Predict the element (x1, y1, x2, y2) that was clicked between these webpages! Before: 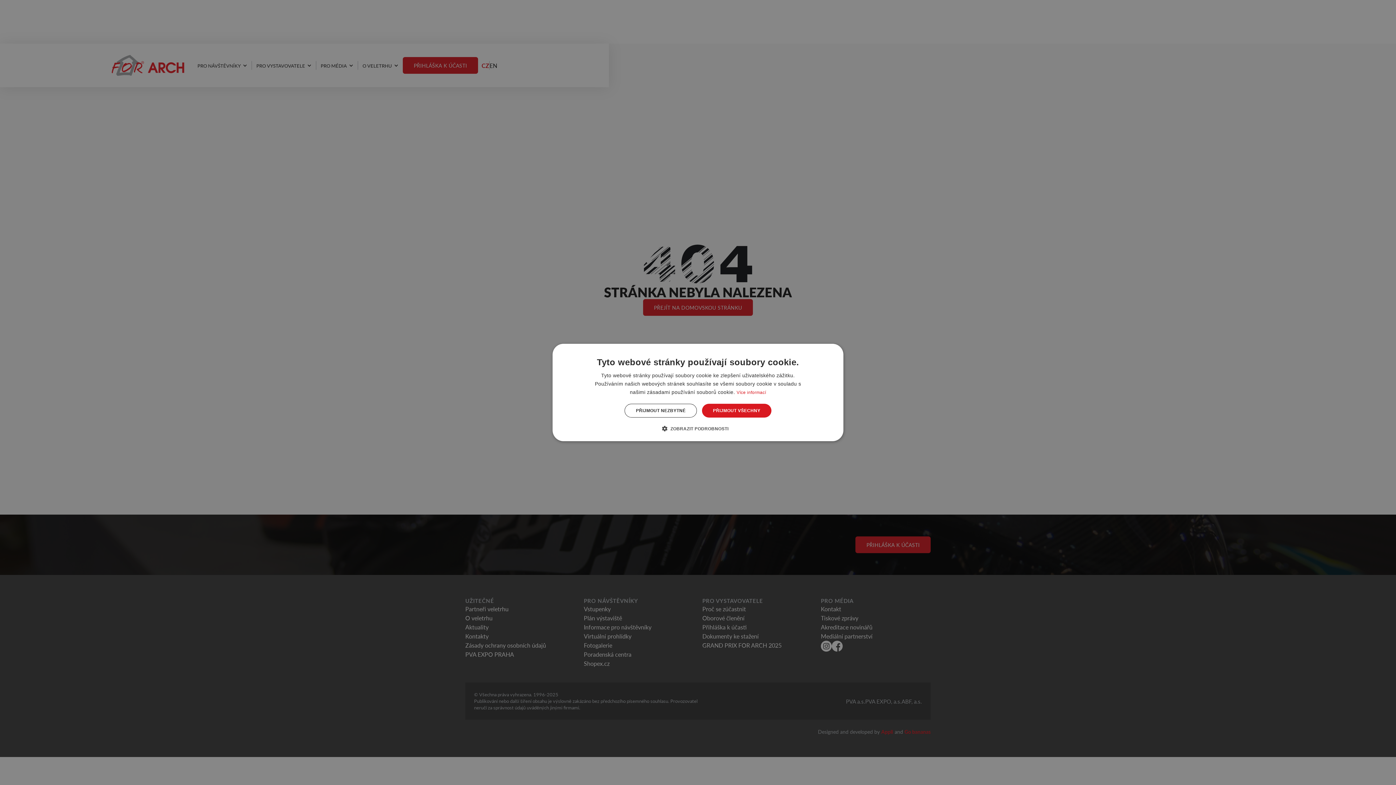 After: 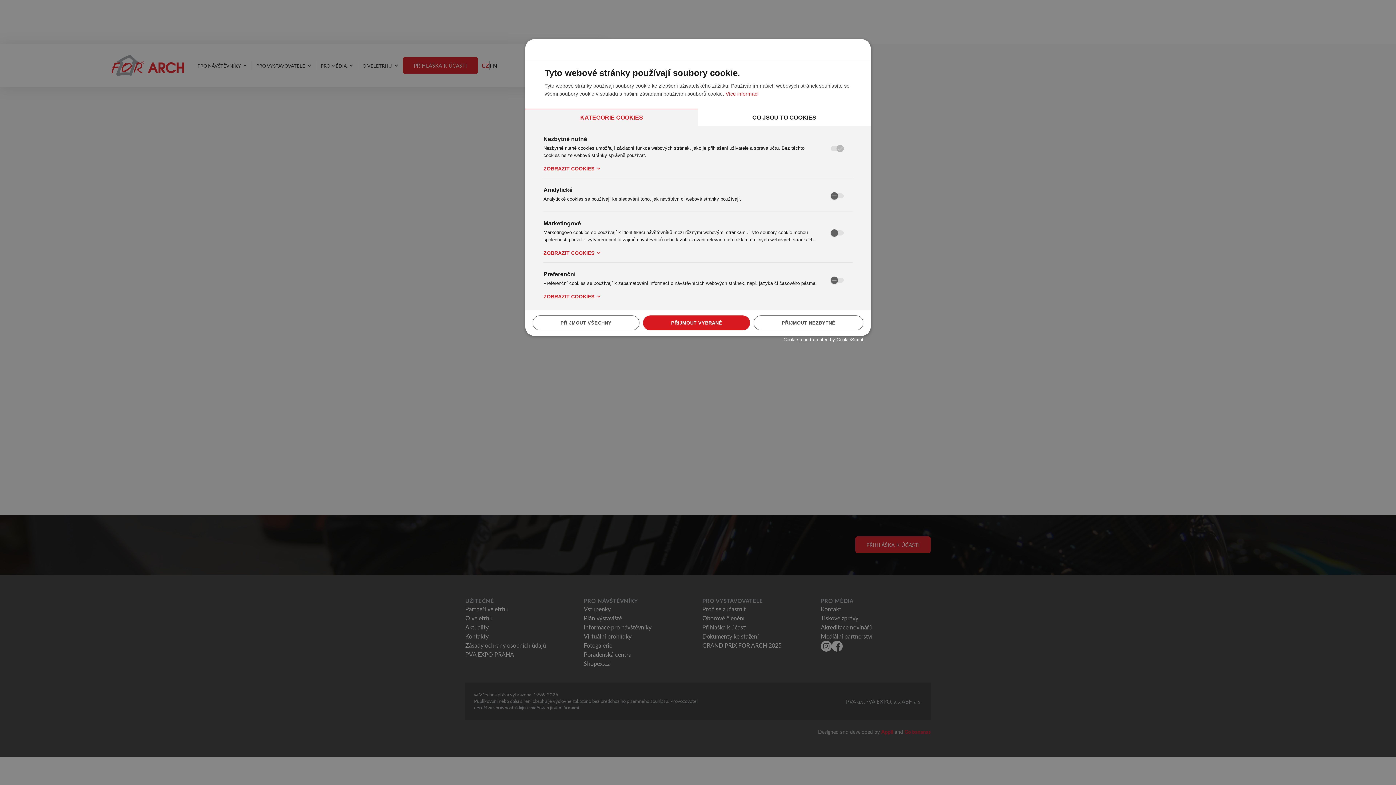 Action: label:  ZOBRAZIT PODROBNOSTI bbox: (667, 425, 728, 432)